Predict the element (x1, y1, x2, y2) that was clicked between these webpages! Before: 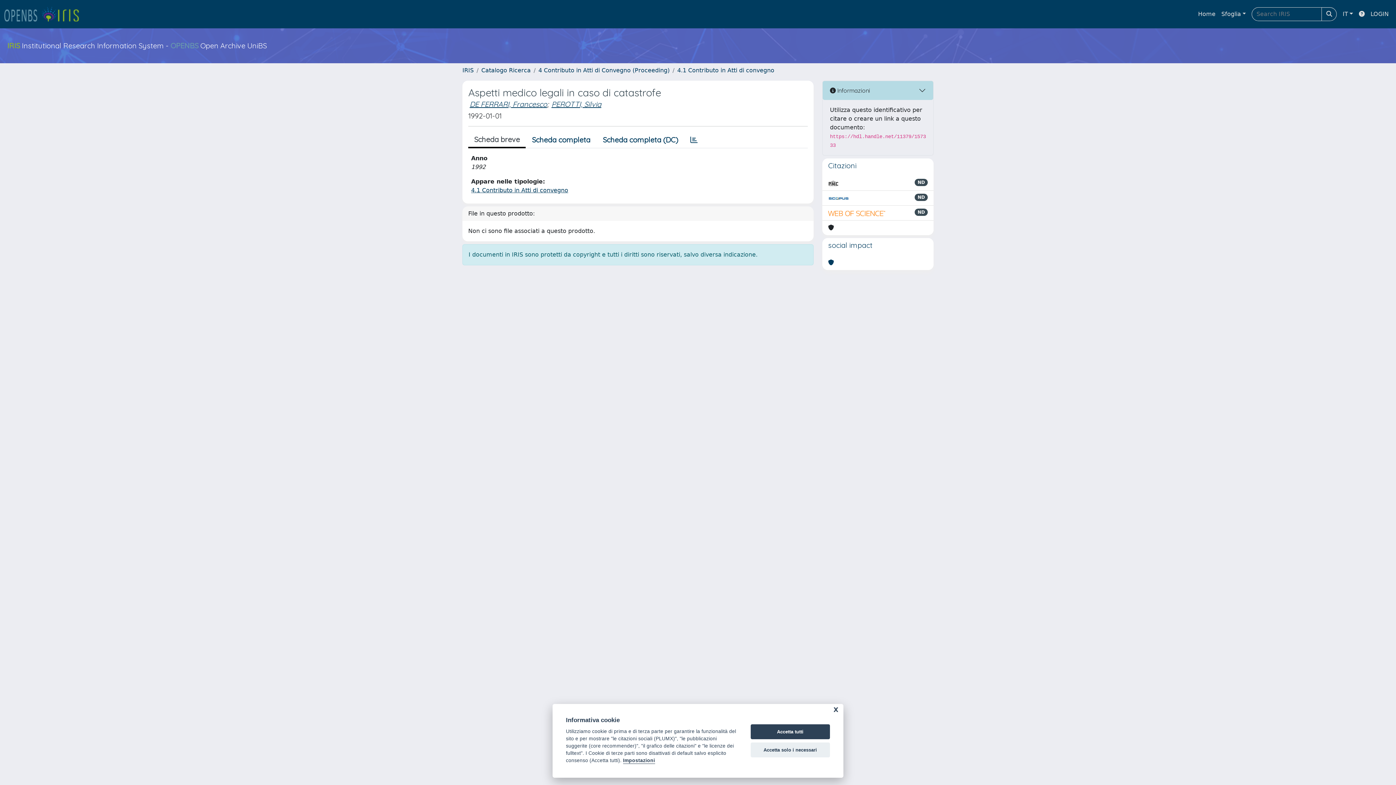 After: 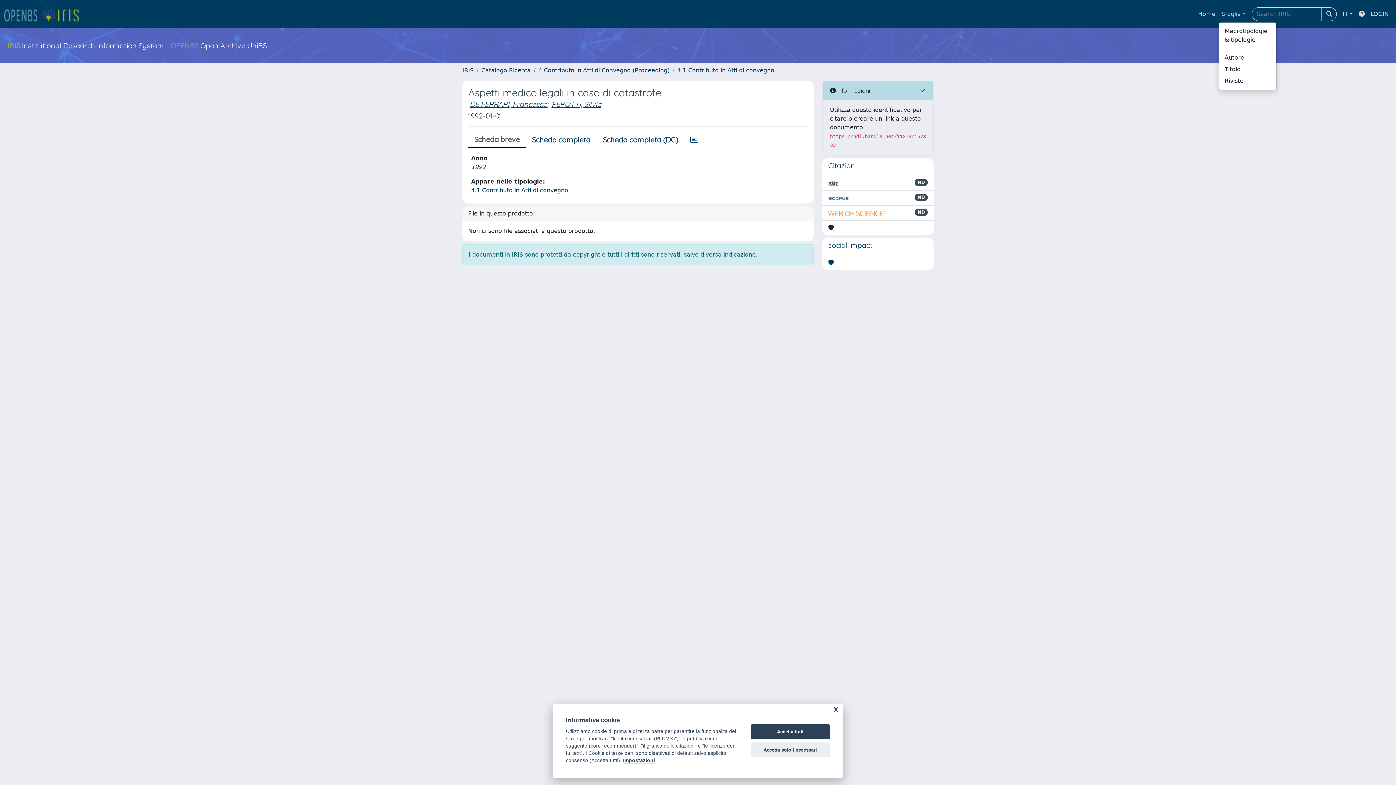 Action: label: Sfoglia bbox: (1218, 6, 1249, 21)